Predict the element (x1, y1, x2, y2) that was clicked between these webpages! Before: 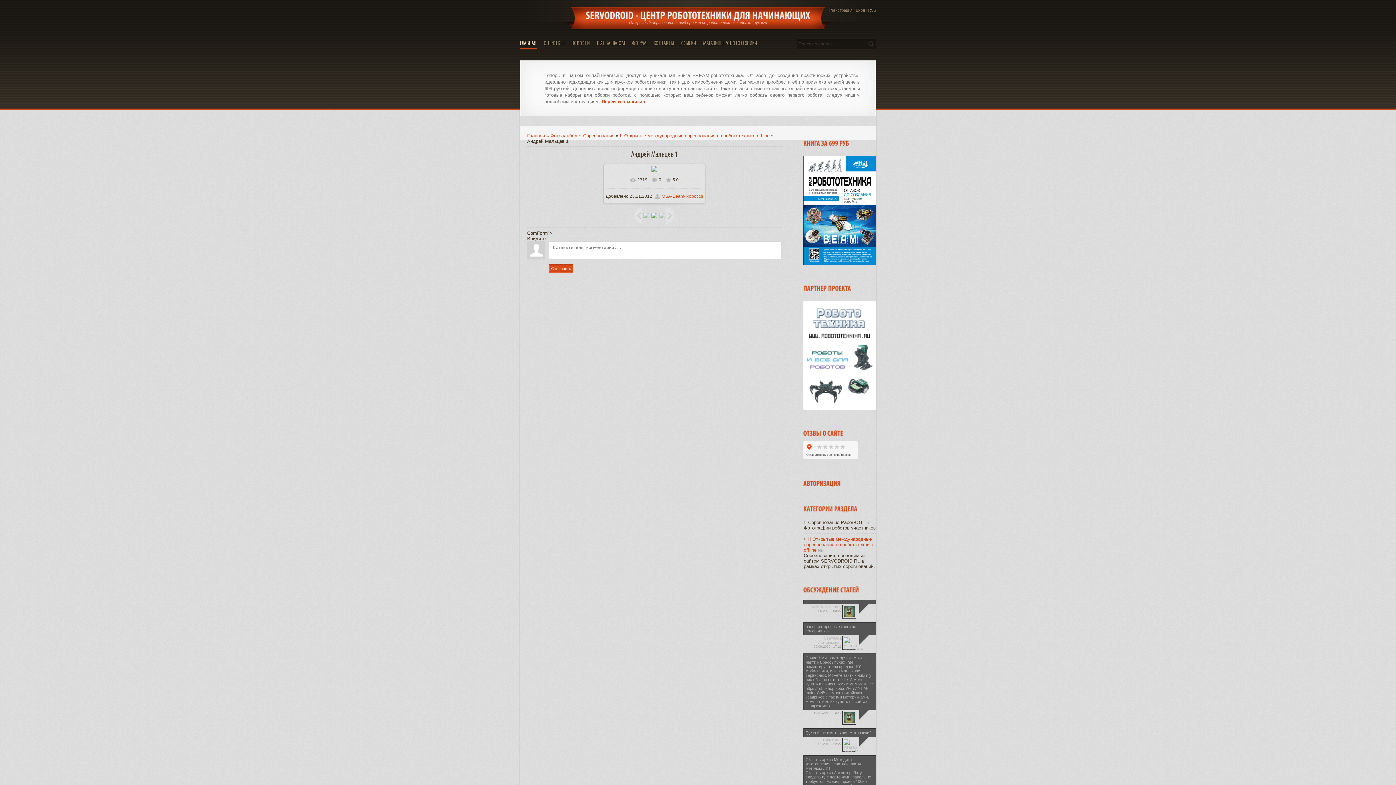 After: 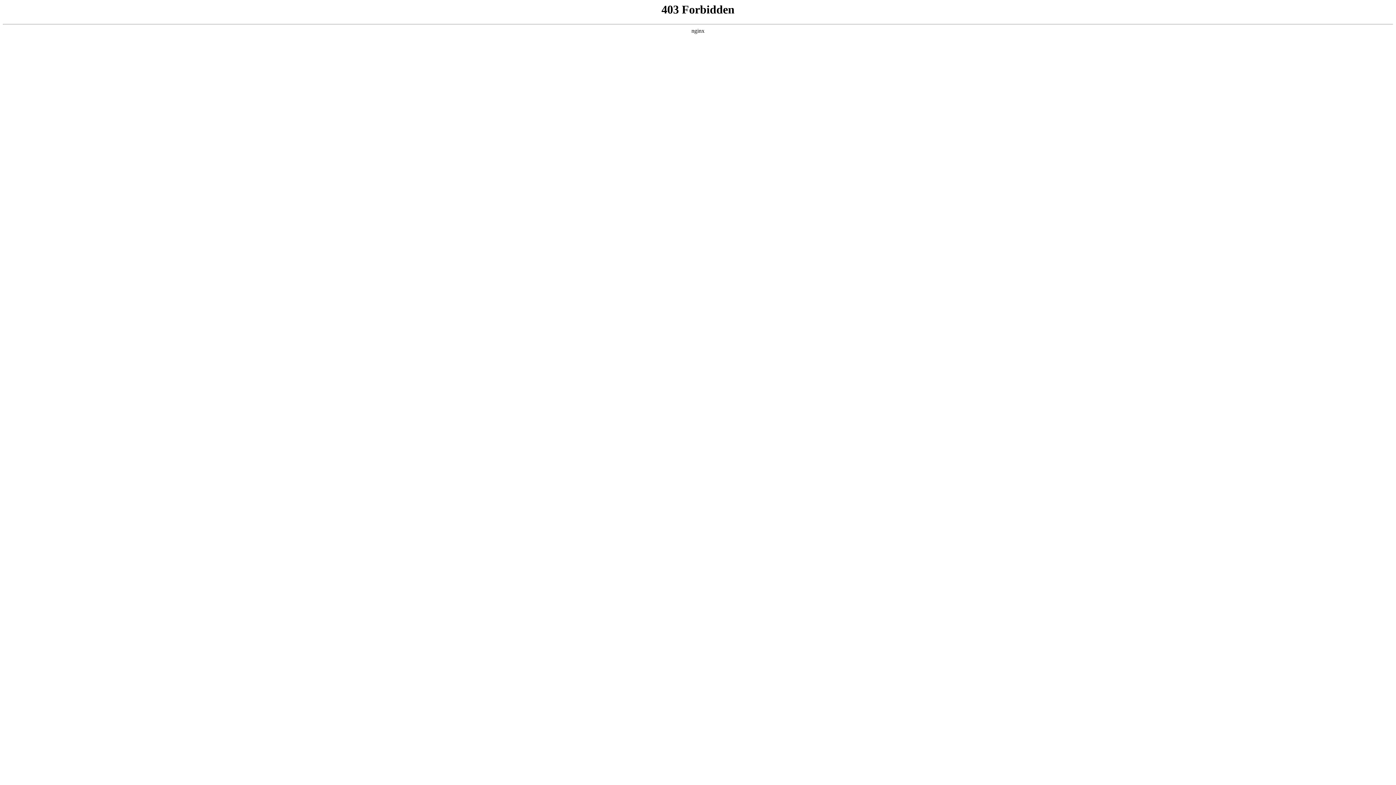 Action: bbox: (803, 405, 876, 411)